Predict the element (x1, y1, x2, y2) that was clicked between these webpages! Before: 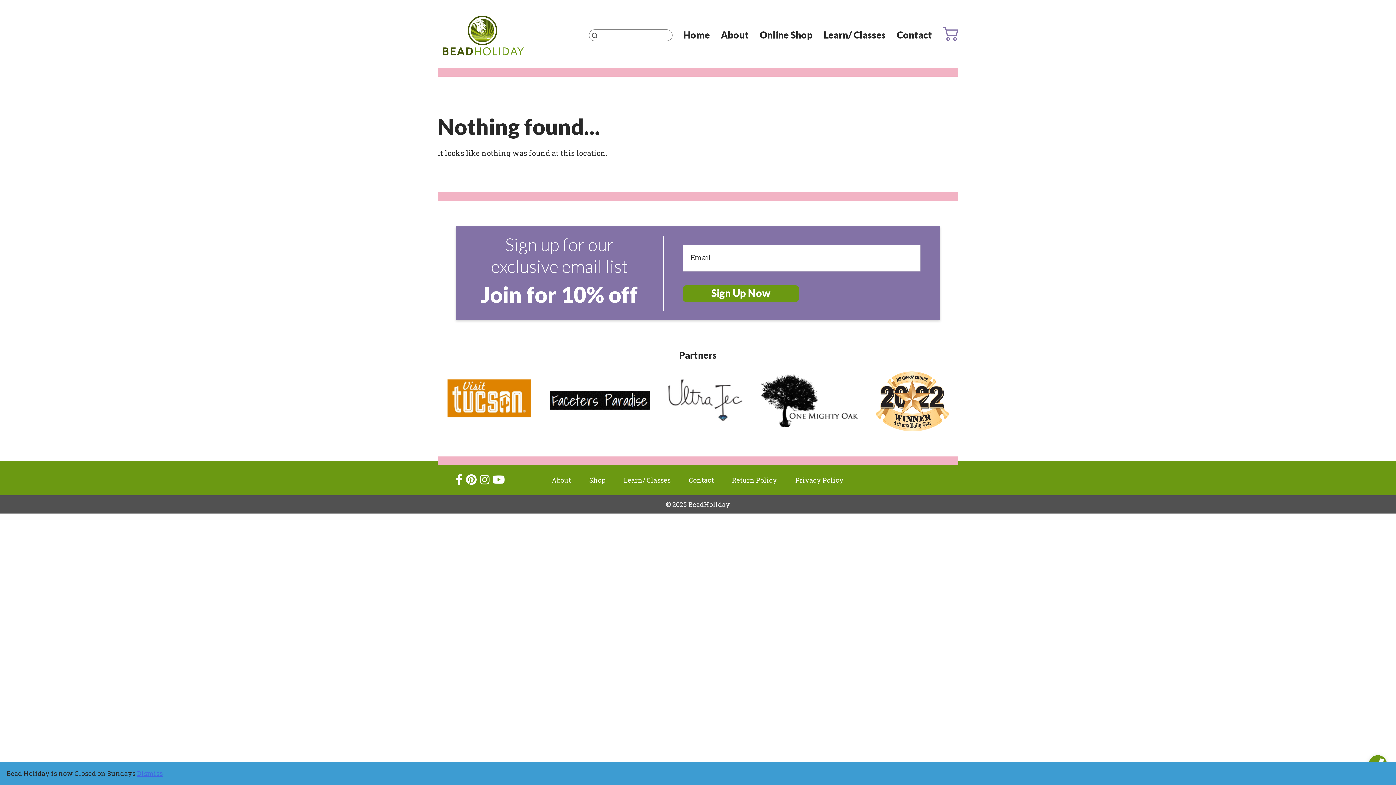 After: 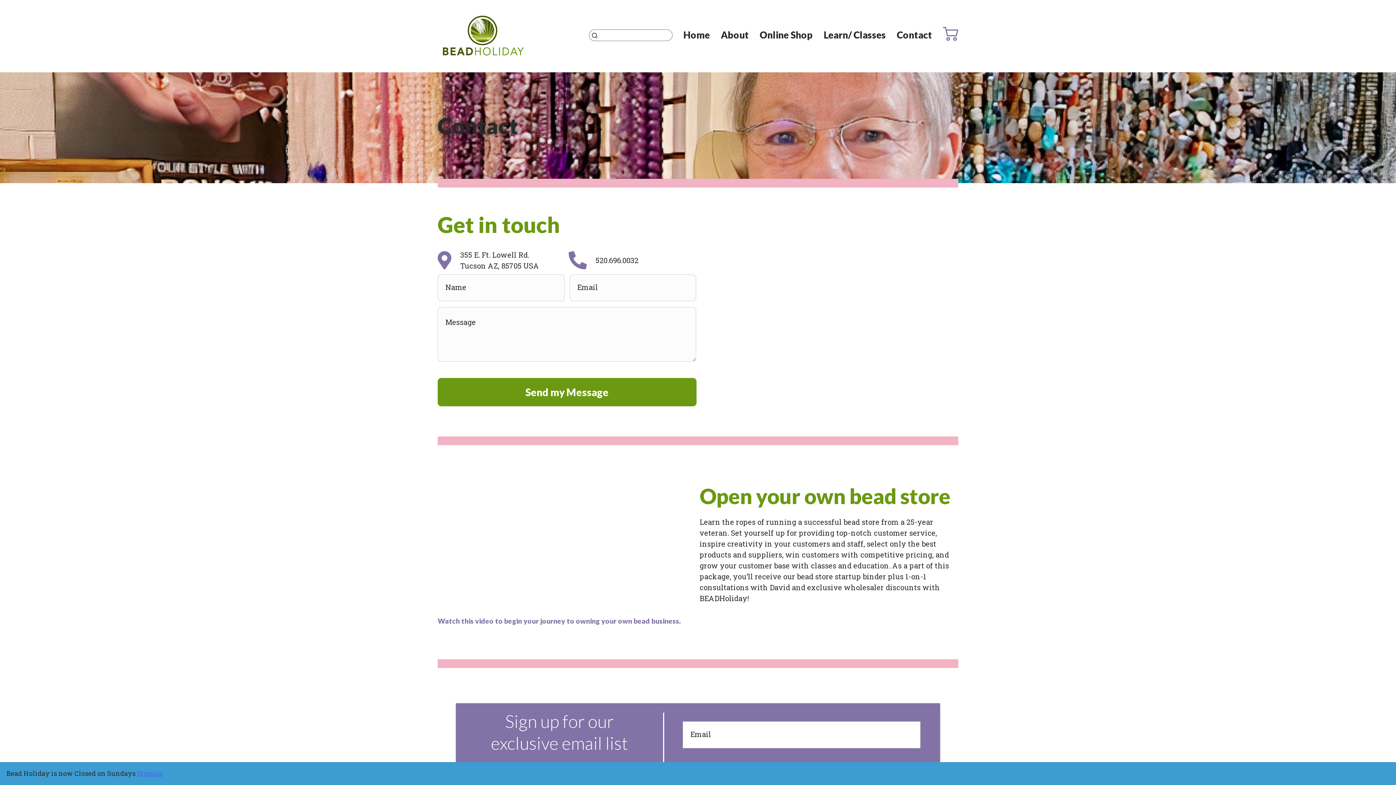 Action: bbox: (897, 28, 932, 42) label: Contact